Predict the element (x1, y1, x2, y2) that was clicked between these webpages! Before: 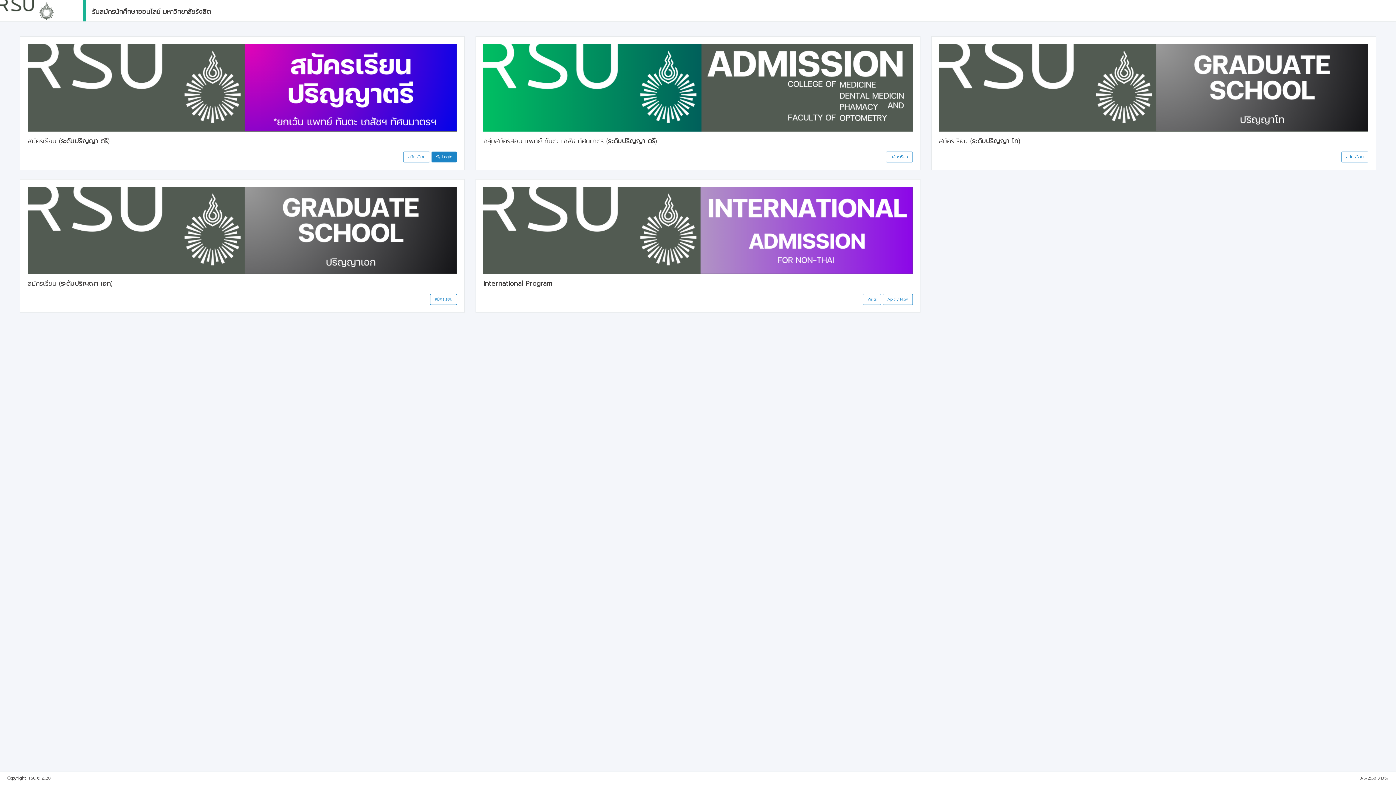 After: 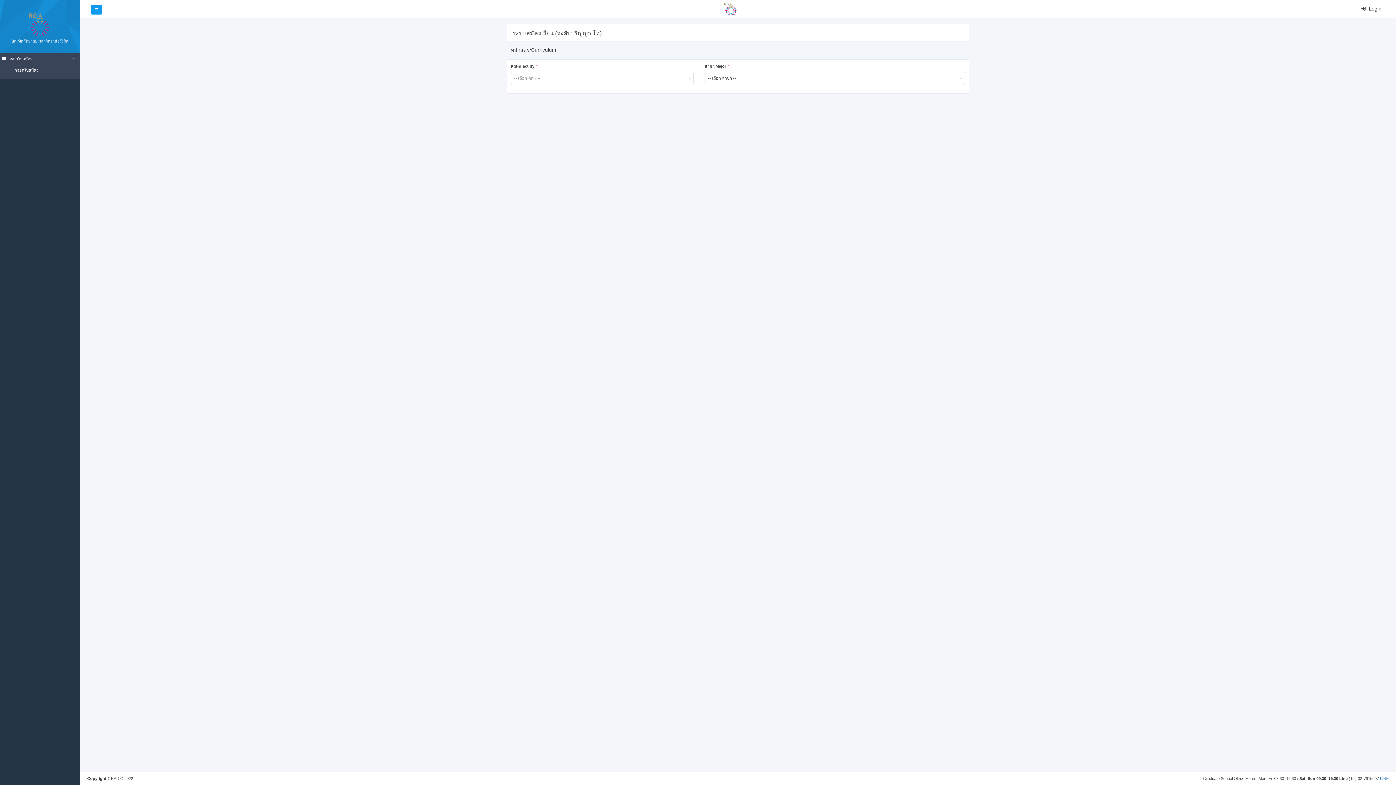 Action: bbox: (1341, 151, 1368, 162) label: สมัครเรียน